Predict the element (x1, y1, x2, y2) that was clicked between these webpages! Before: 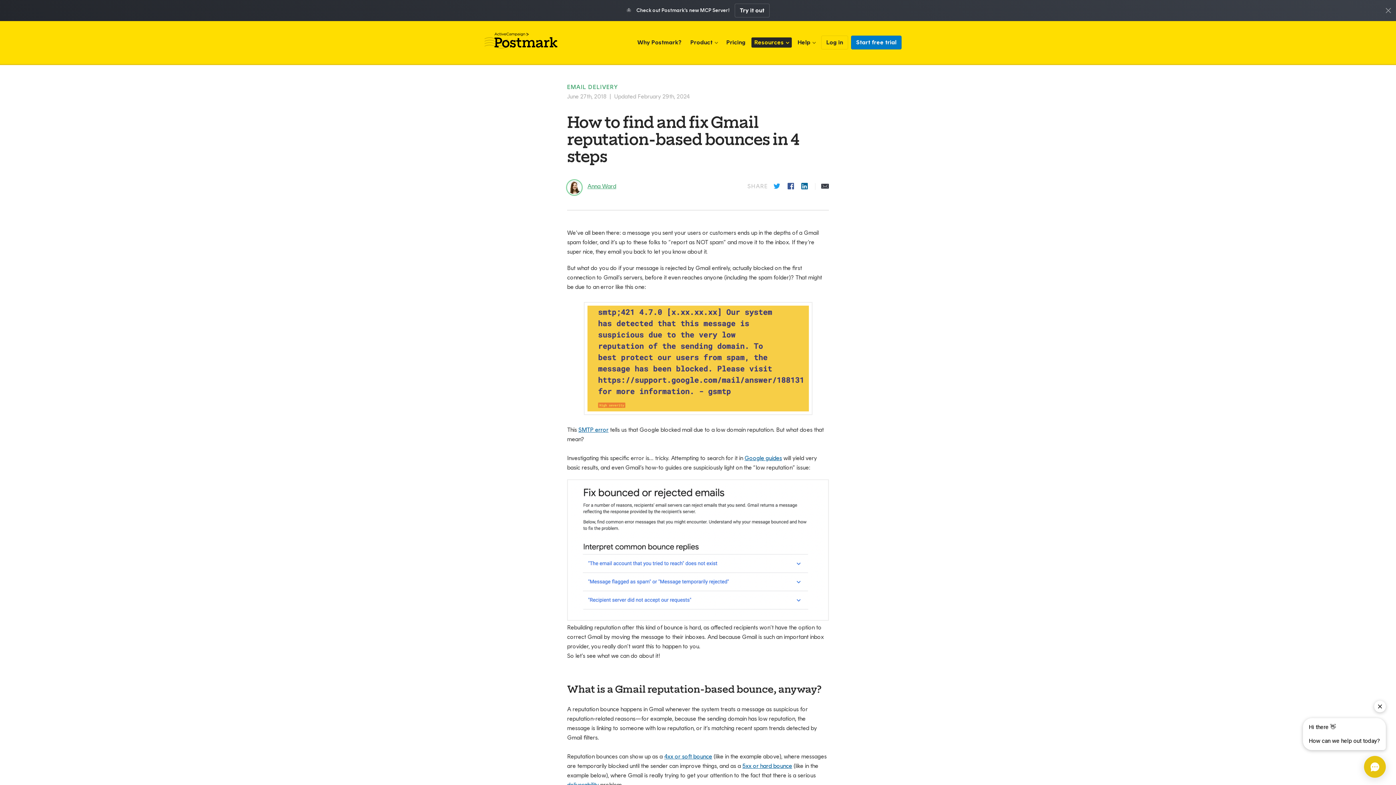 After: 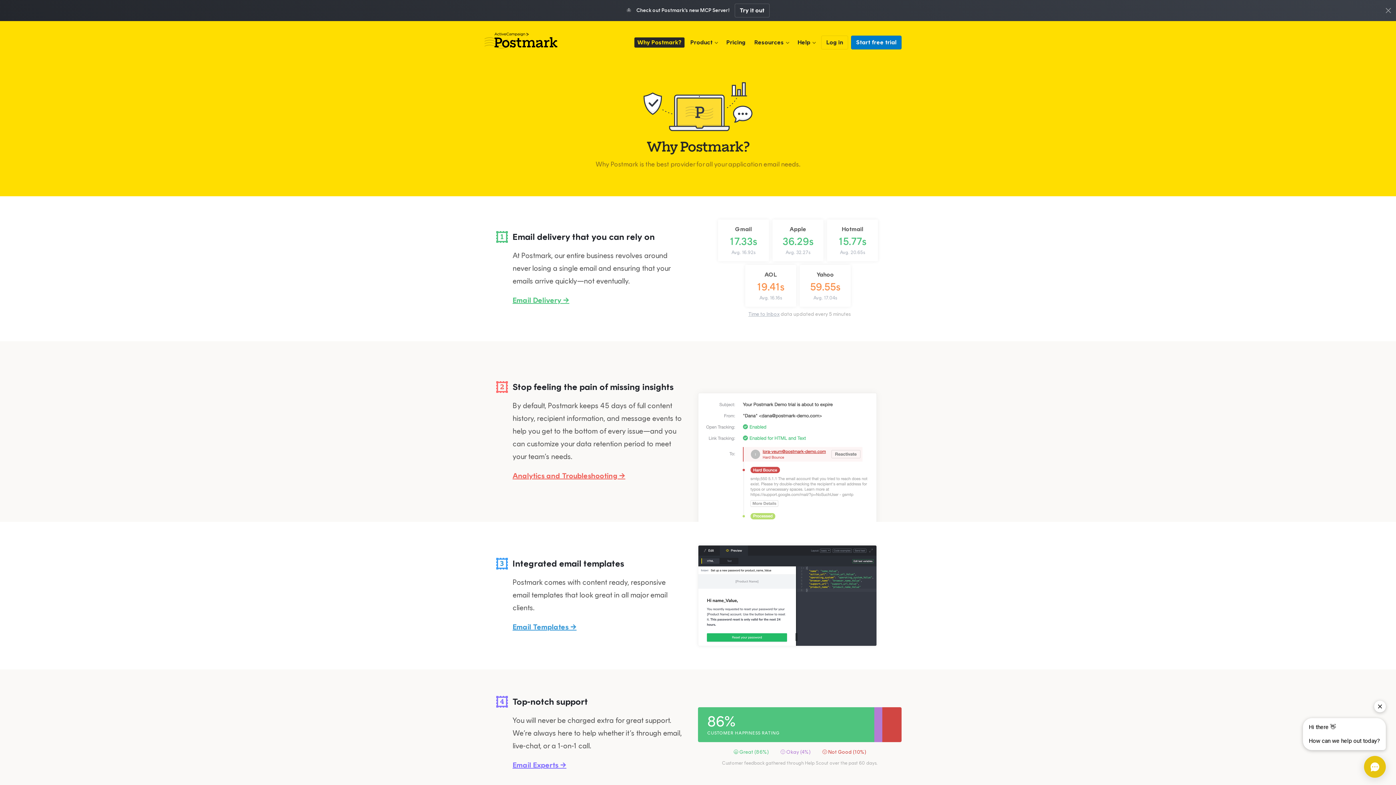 Action: label: Why Postmark? bbox: (637, 38, 681, 45)